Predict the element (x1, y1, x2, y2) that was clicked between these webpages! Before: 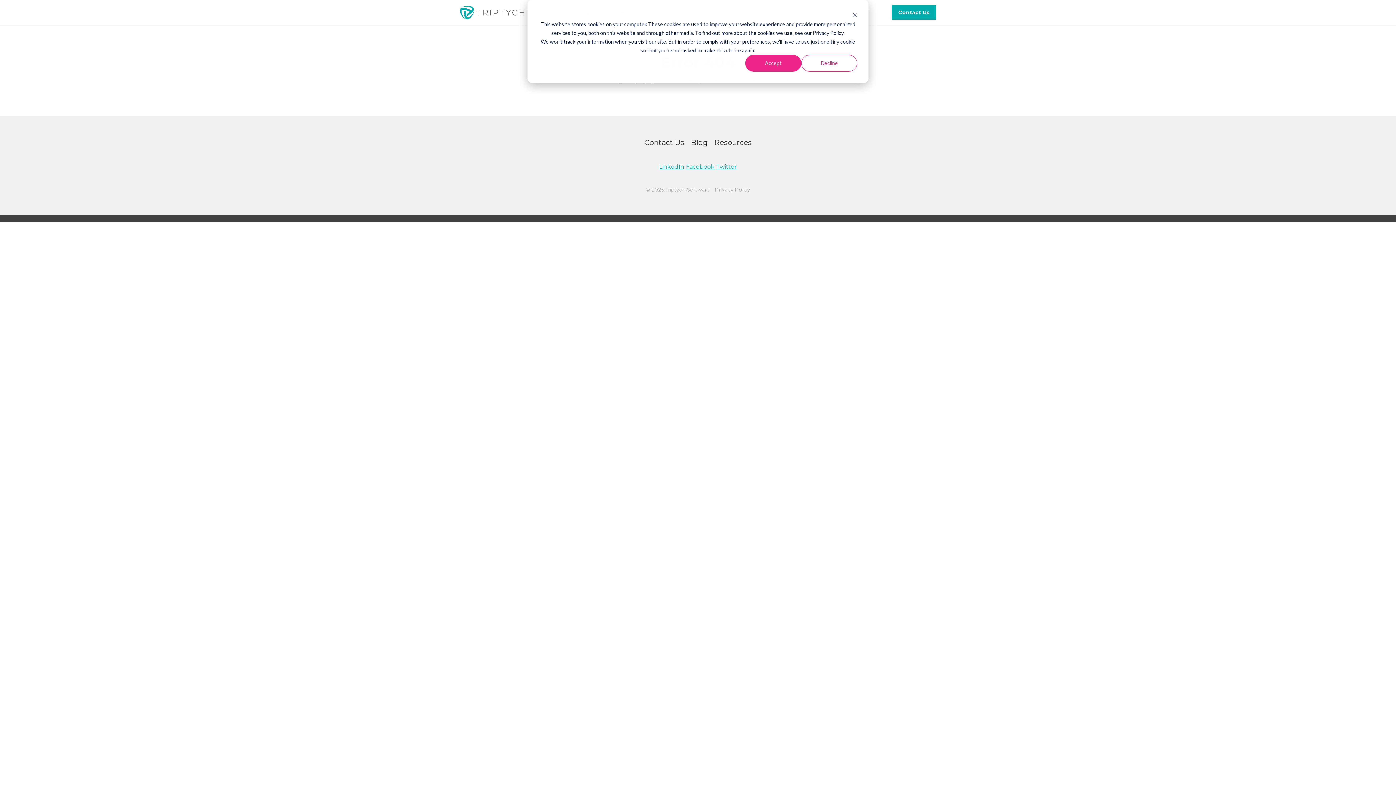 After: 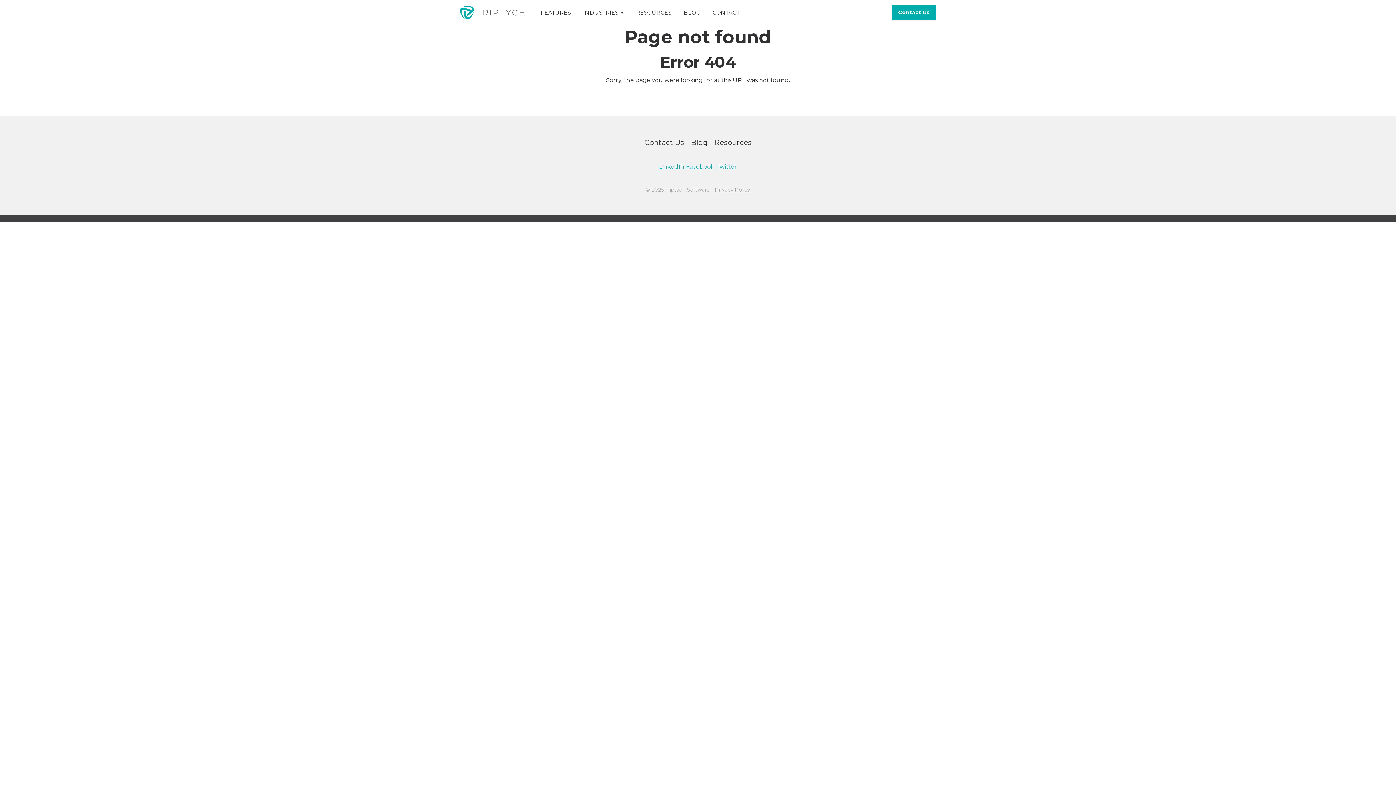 Action: bbox: (745, 54, 801, 71) label: Accept